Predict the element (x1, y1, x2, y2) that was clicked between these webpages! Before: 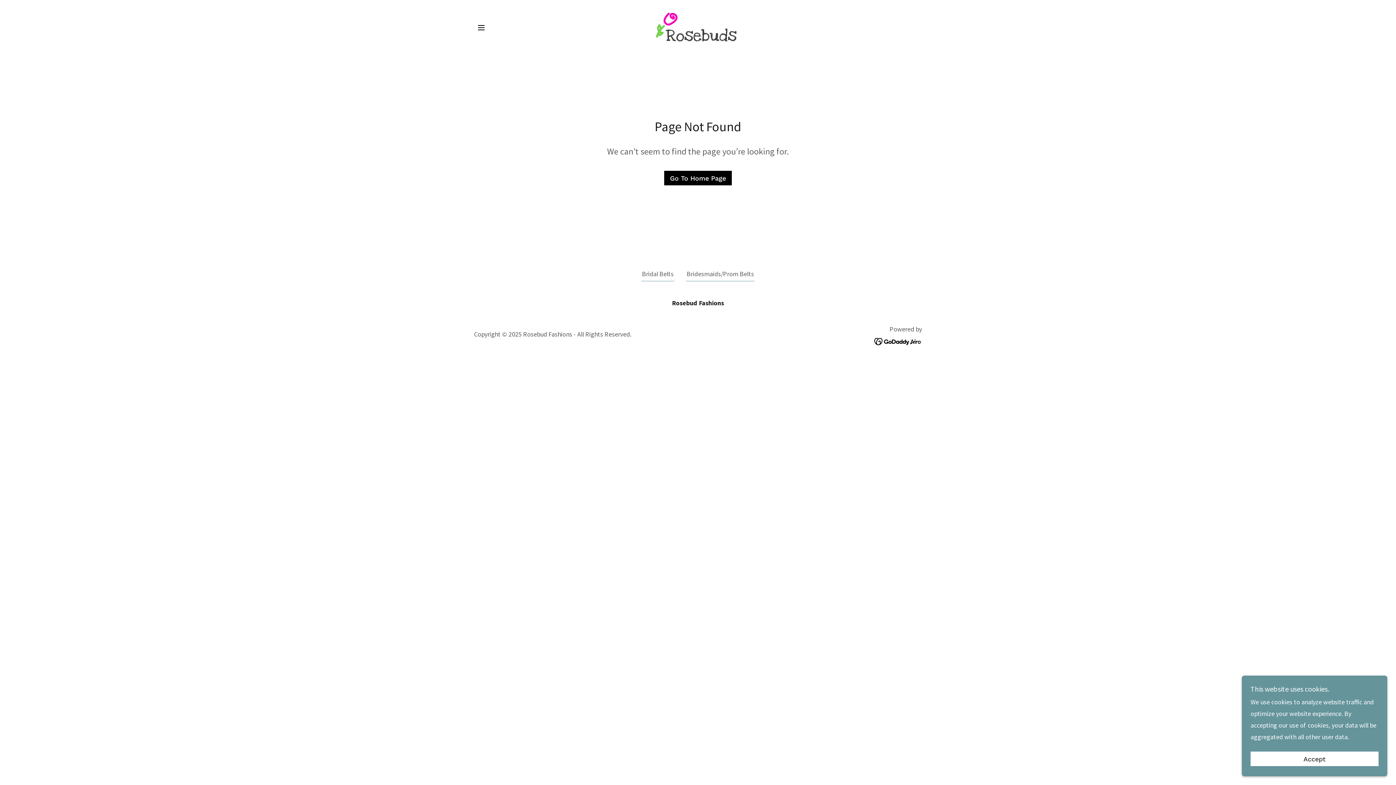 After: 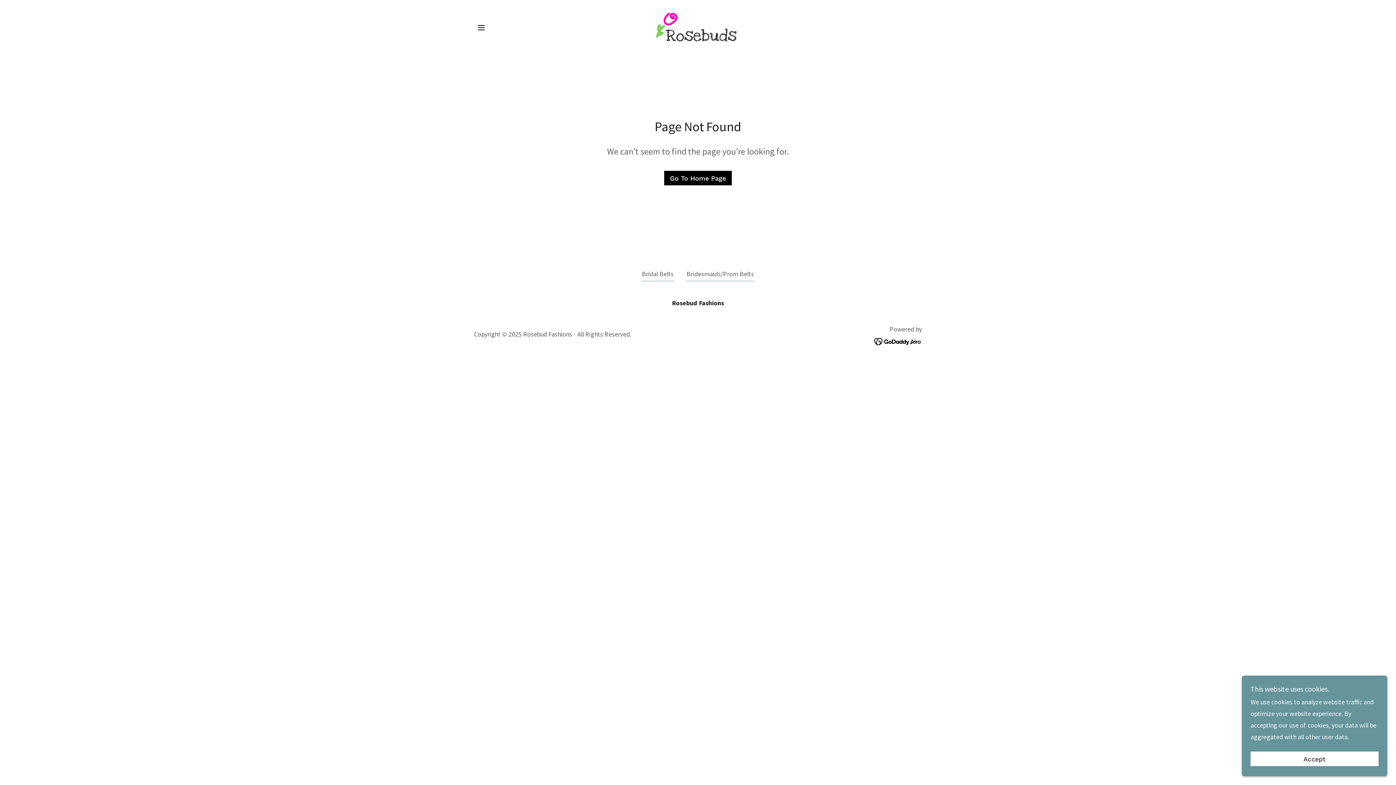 Action: bbox: (686, 269, 754, 281) label: Bridesmaids/Prom Belts